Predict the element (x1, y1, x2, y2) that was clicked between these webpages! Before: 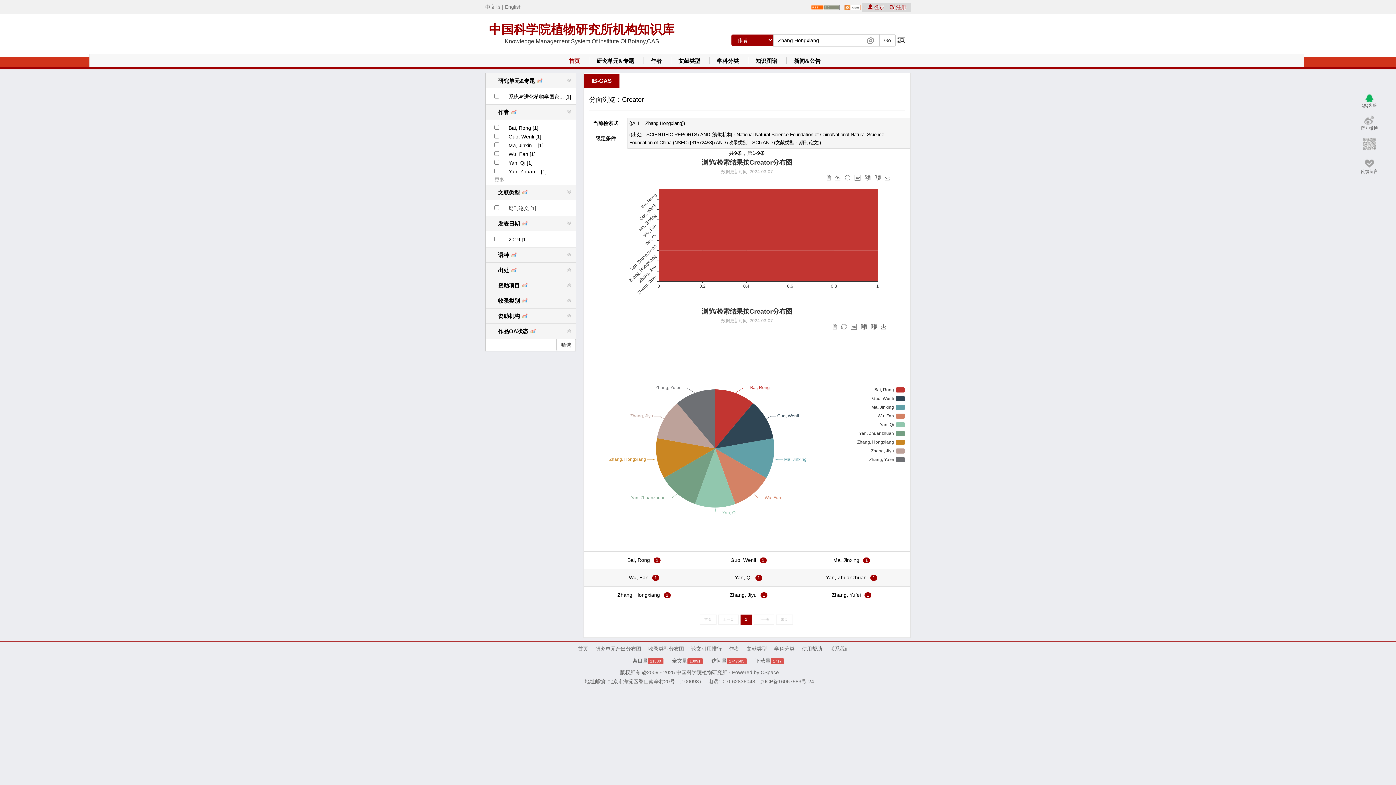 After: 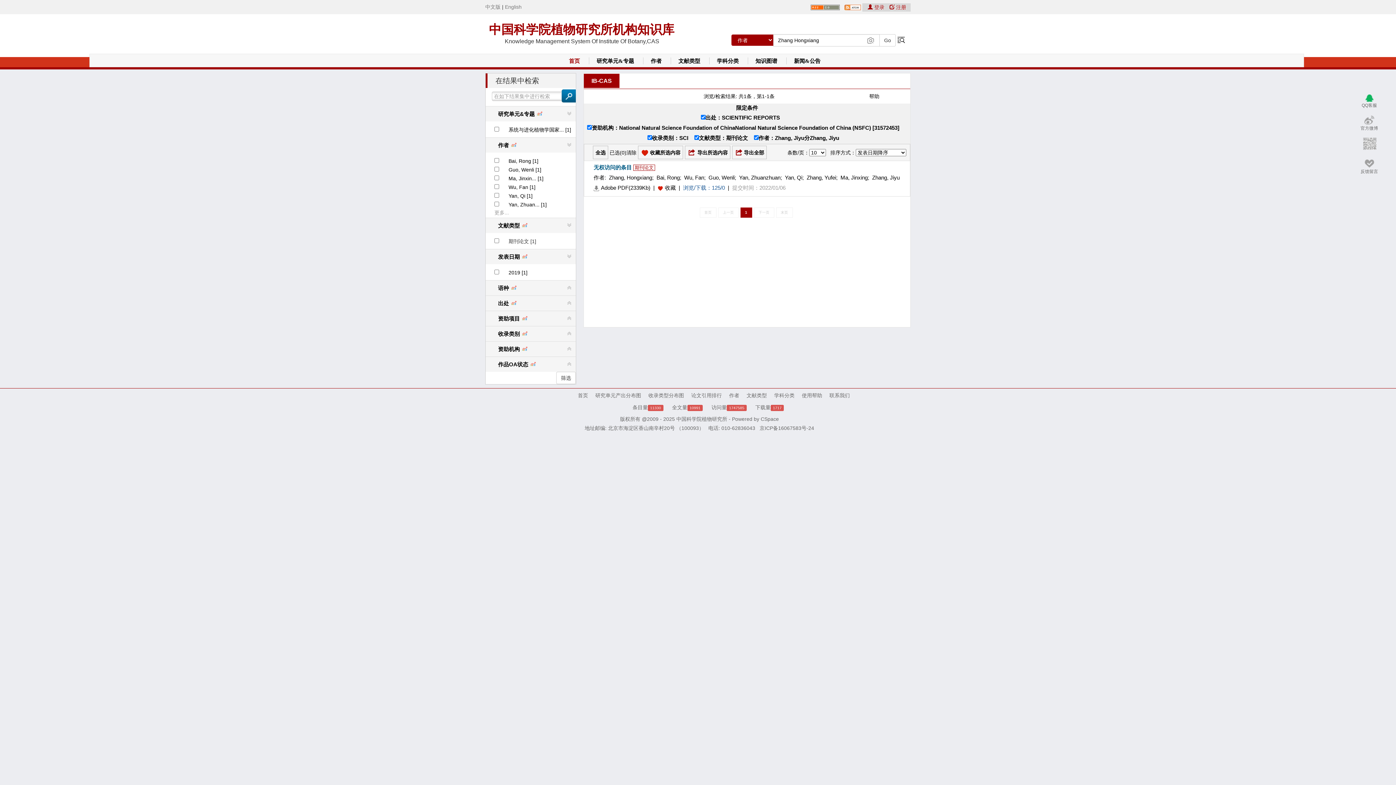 Action: bbox: (760, 592, 767, 598) label: 1